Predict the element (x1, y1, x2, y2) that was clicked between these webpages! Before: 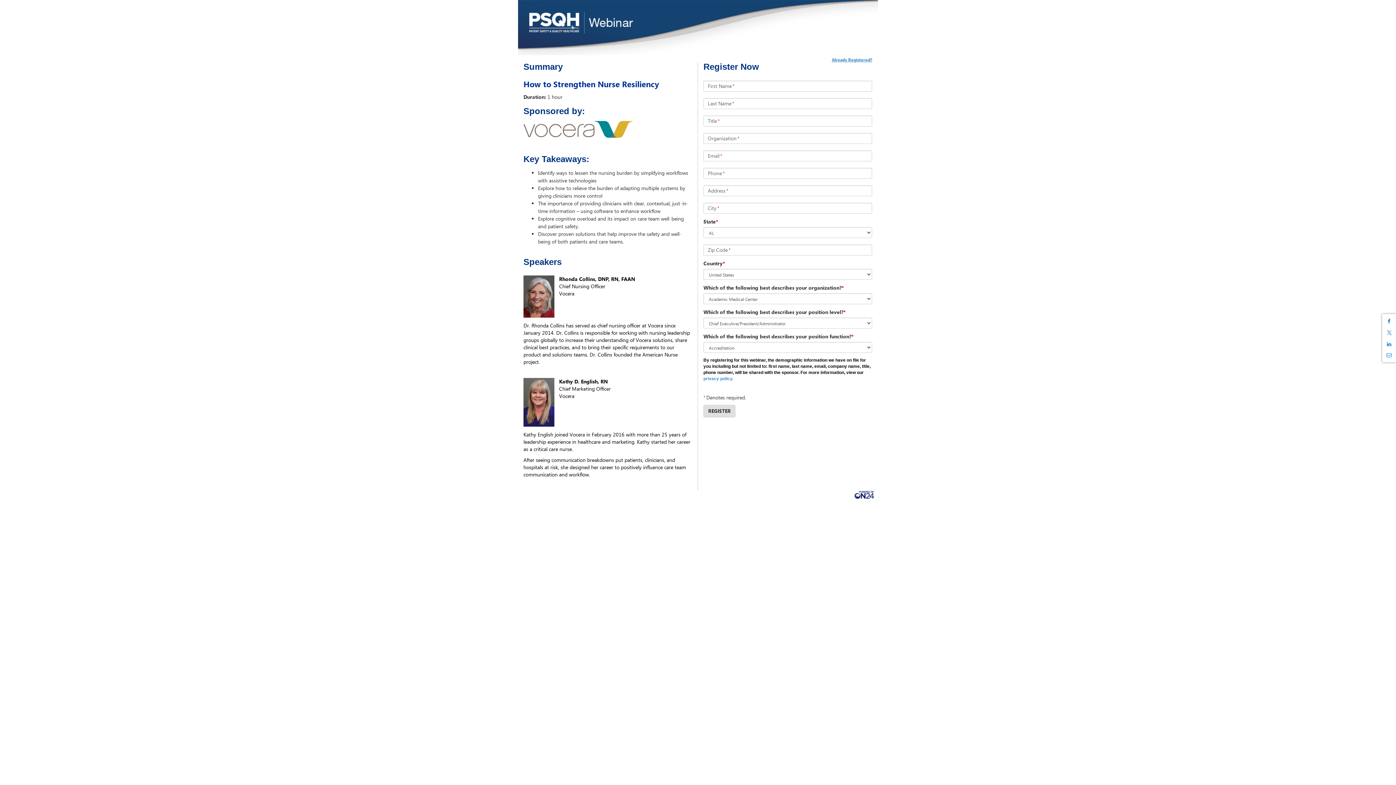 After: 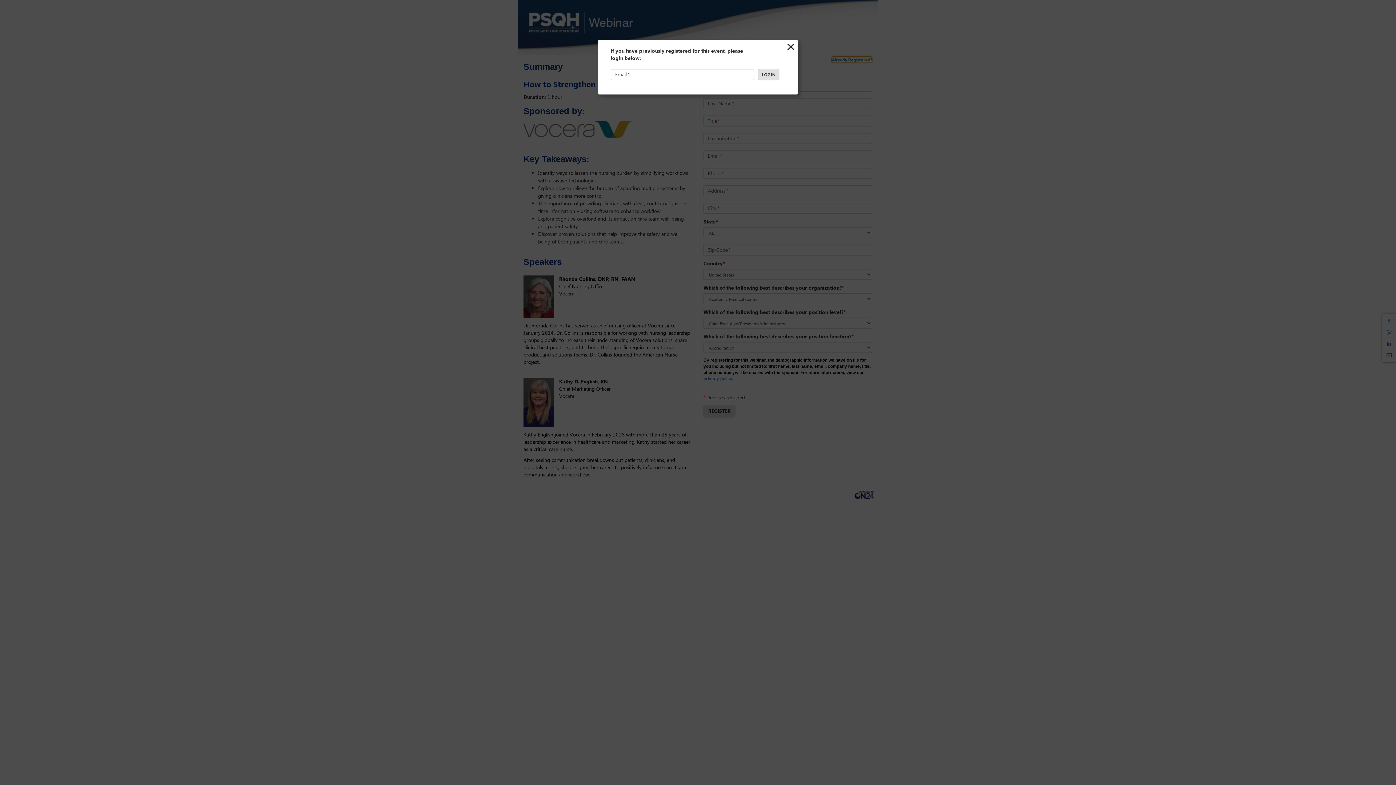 Action: label: Already Registered? bbox: (832, 56, 872, 64)